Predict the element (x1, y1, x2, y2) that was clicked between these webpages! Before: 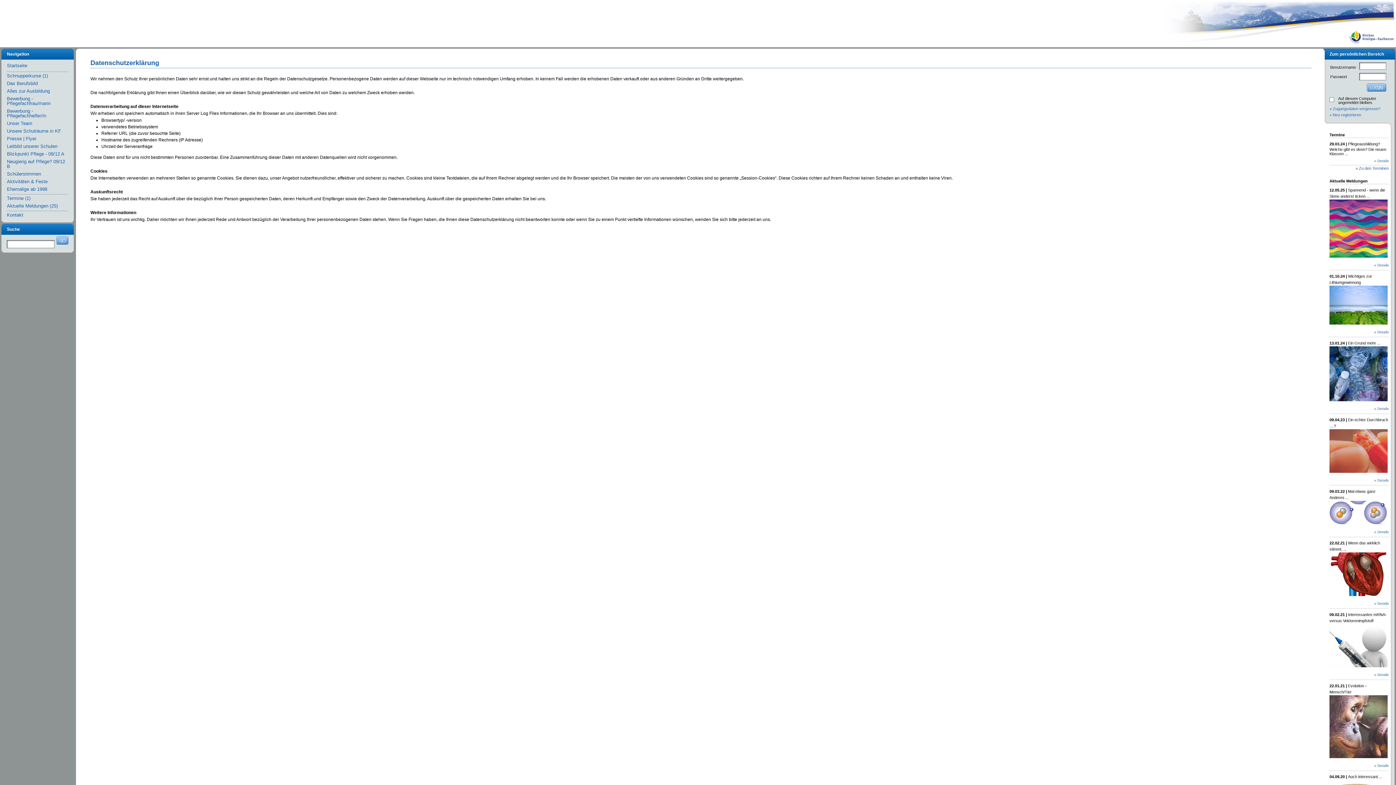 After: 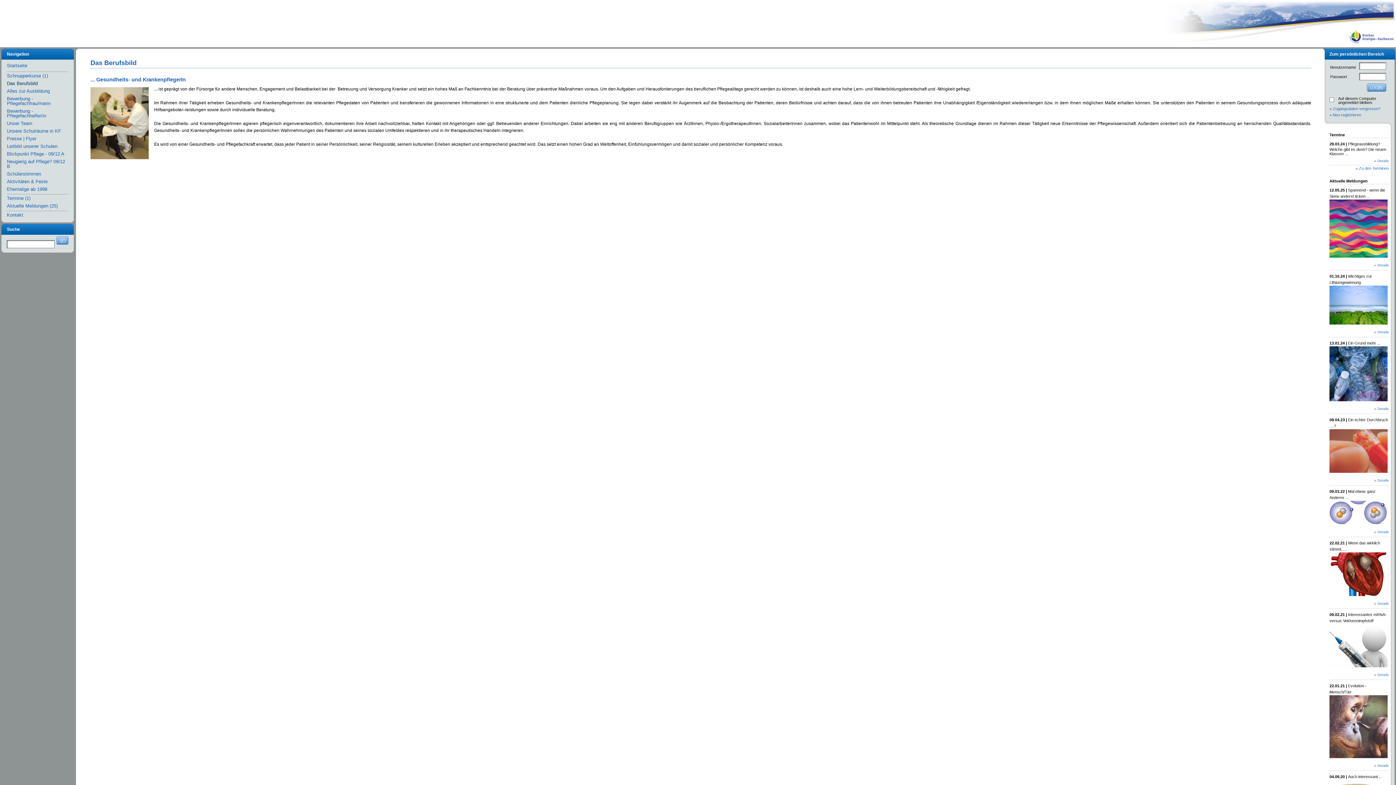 Action: label: Das Berufsbild bbox: (6, 79, 68, 87)